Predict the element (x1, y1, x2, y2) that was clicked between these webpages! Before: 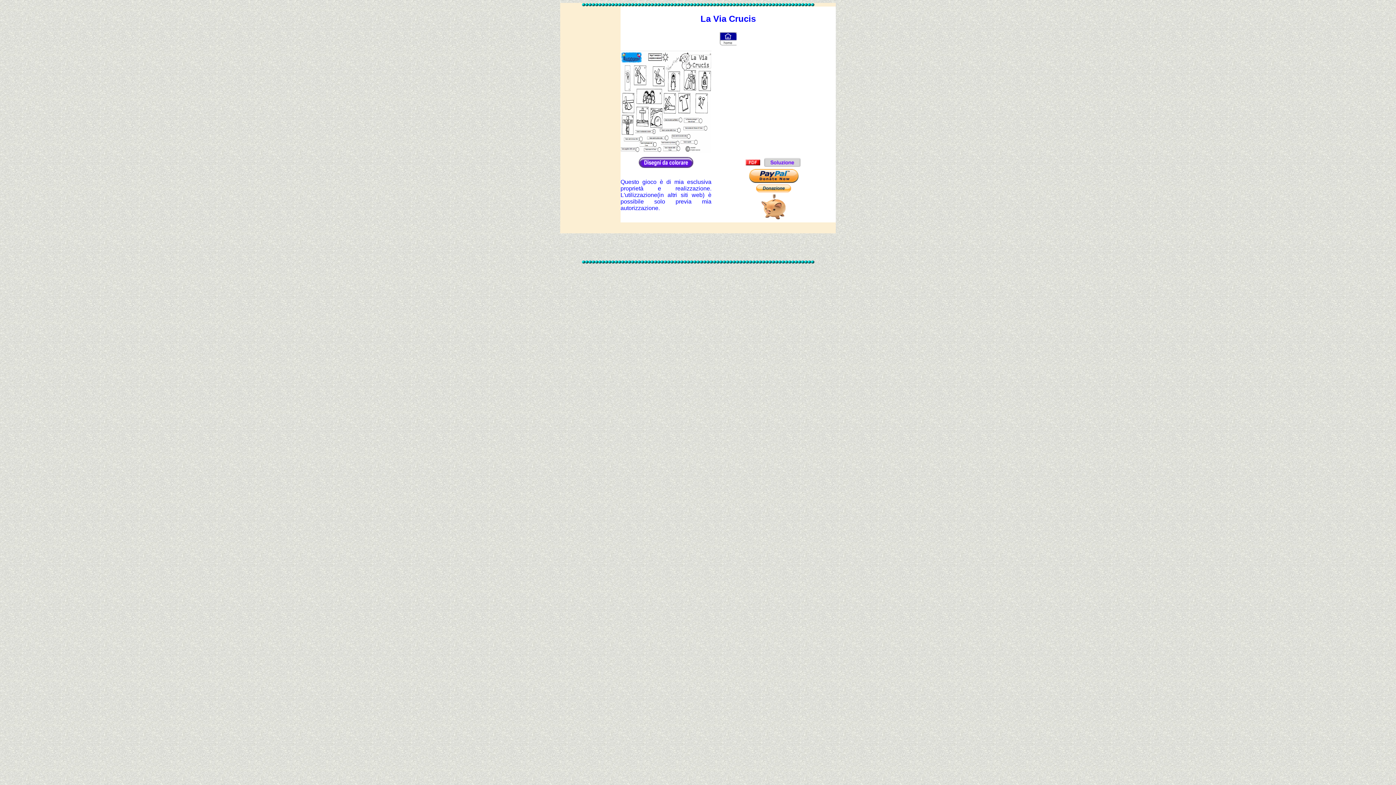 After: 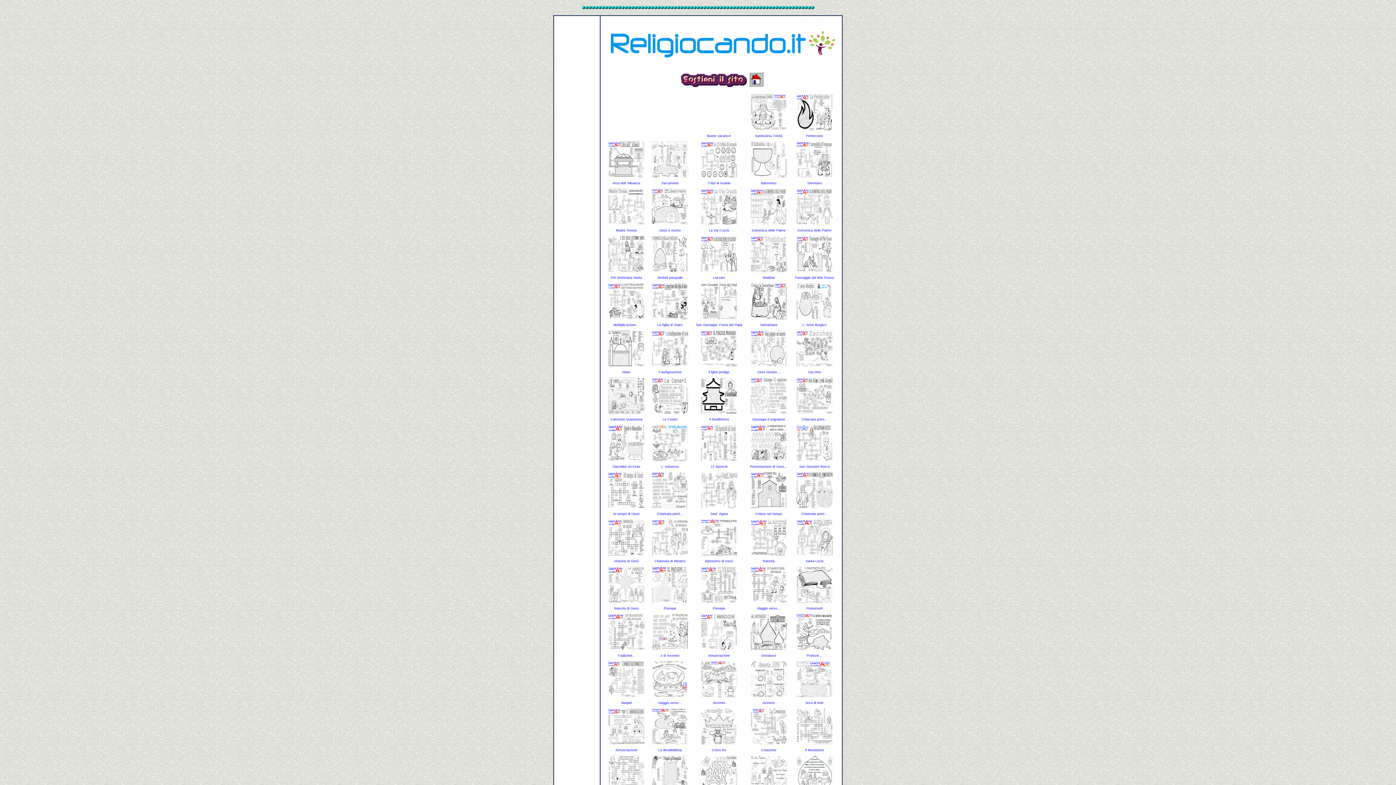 Action: bbox: (720, 40, 736, 46)